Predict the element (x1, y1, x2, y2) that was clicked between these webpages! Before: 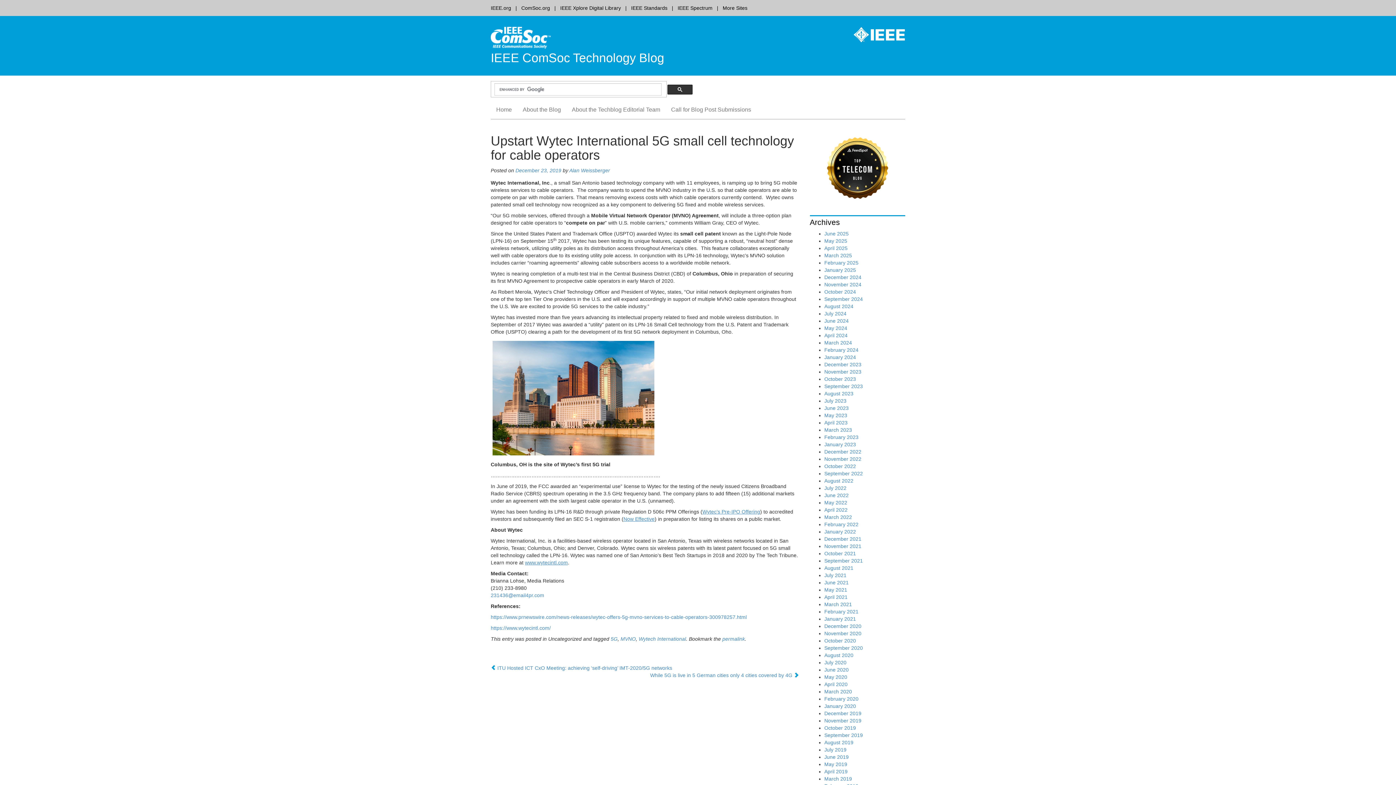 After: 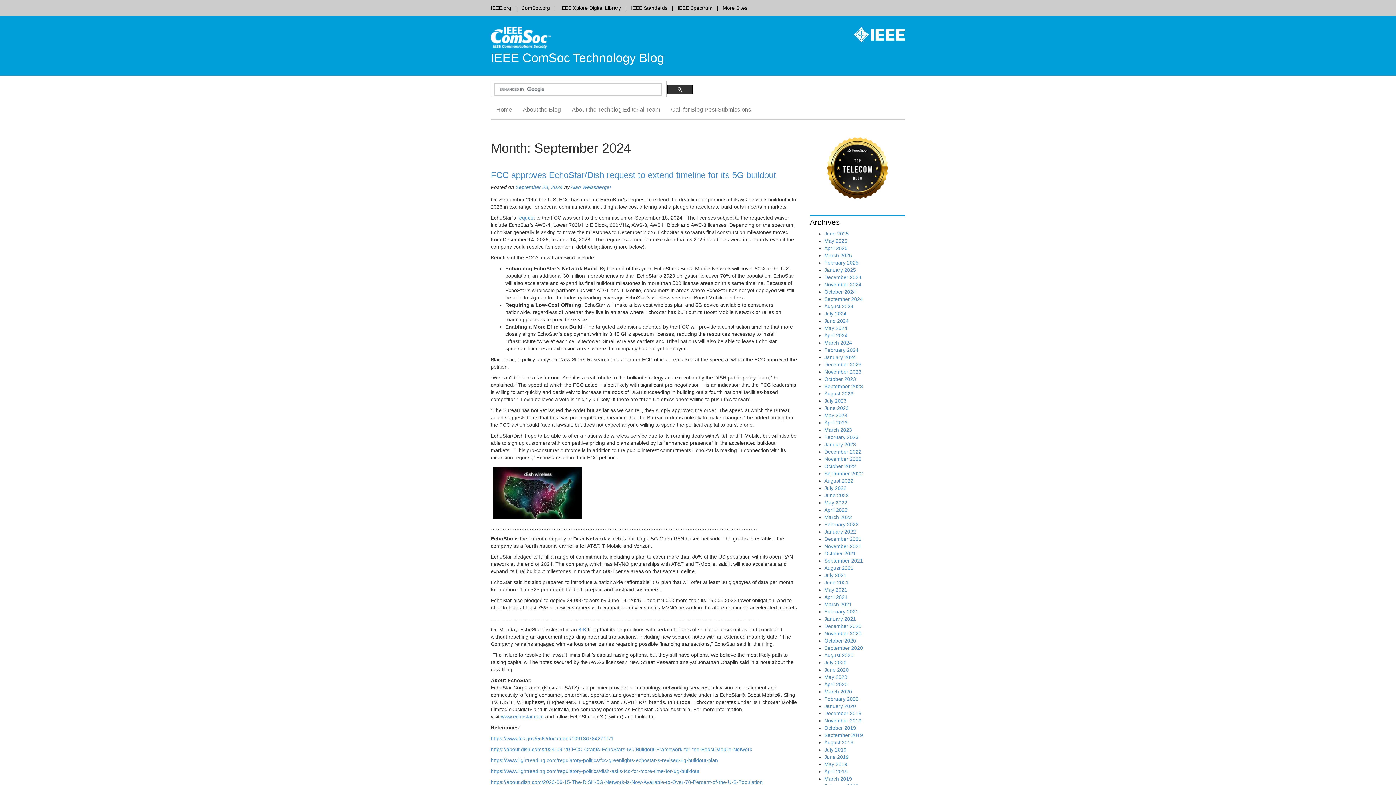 Action: bbox: (824, 296, 863, 302) label: September 2024